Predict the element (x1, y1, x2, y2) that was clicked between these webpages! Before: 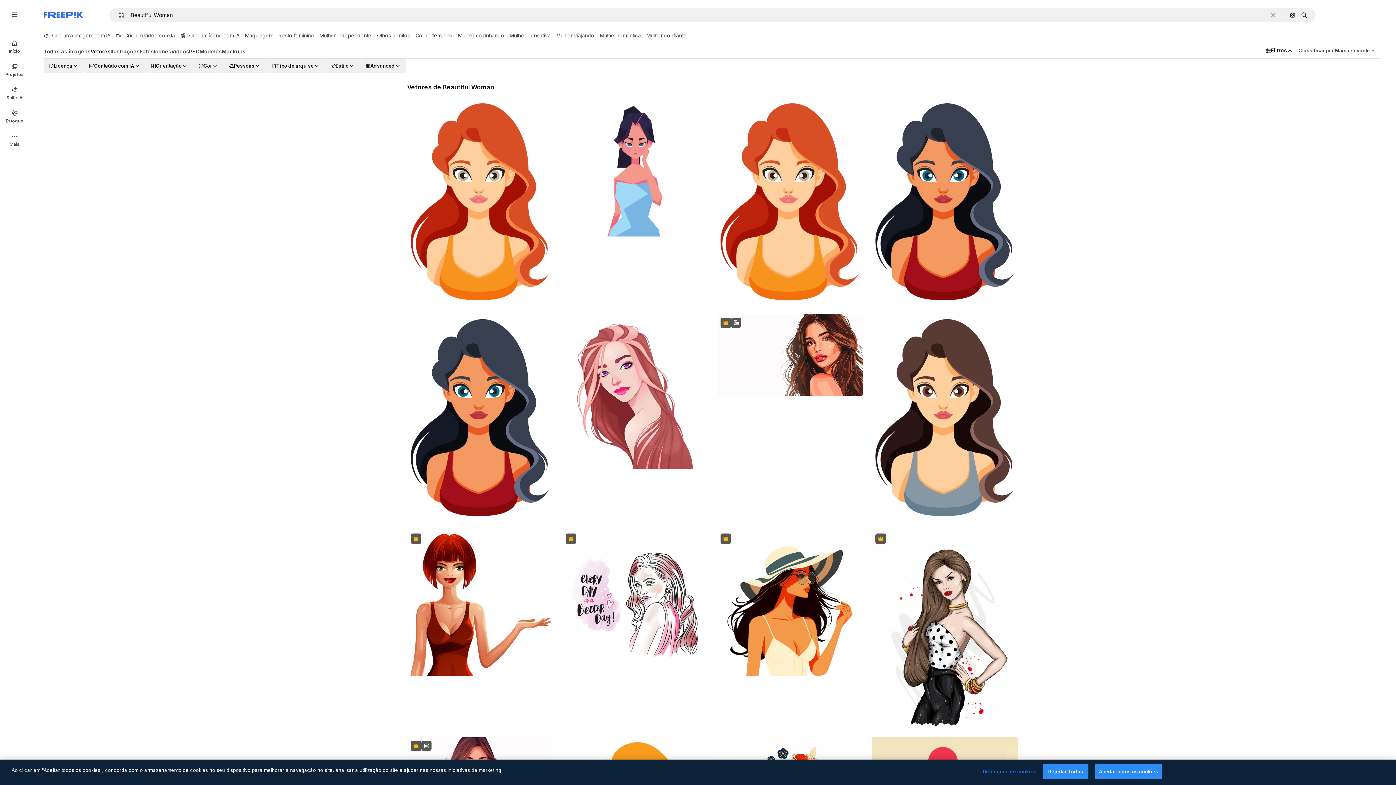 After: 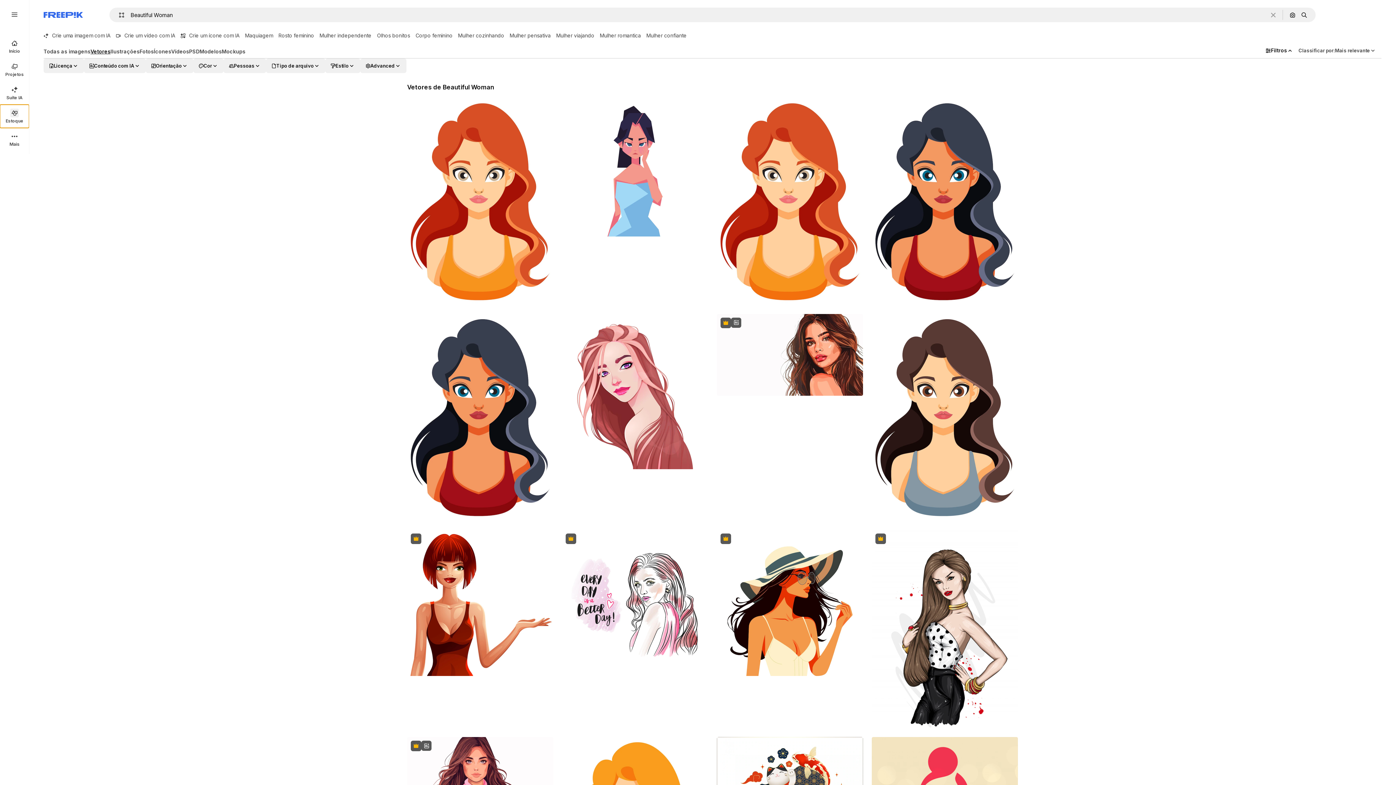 Action: bbox: (0, 104, 29, 128) label: Estoque